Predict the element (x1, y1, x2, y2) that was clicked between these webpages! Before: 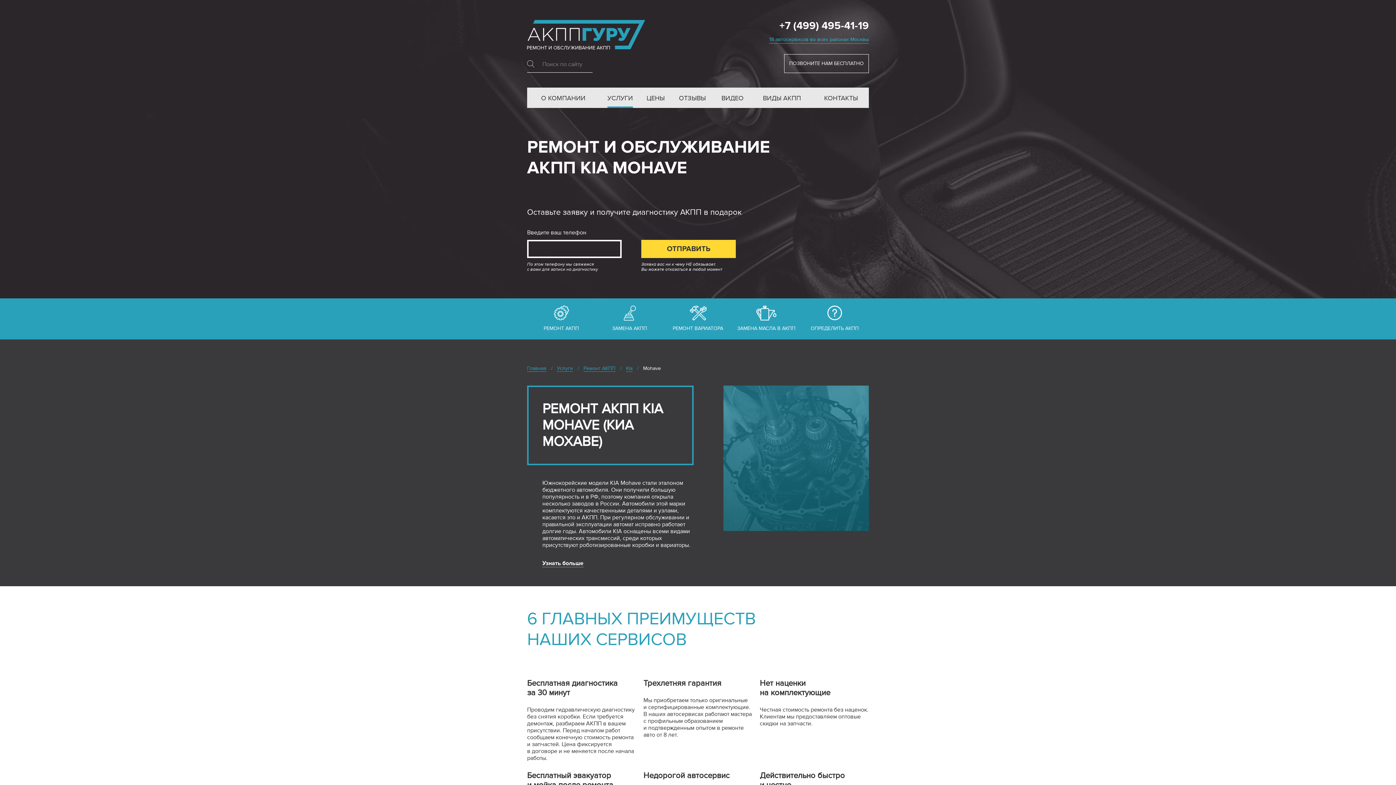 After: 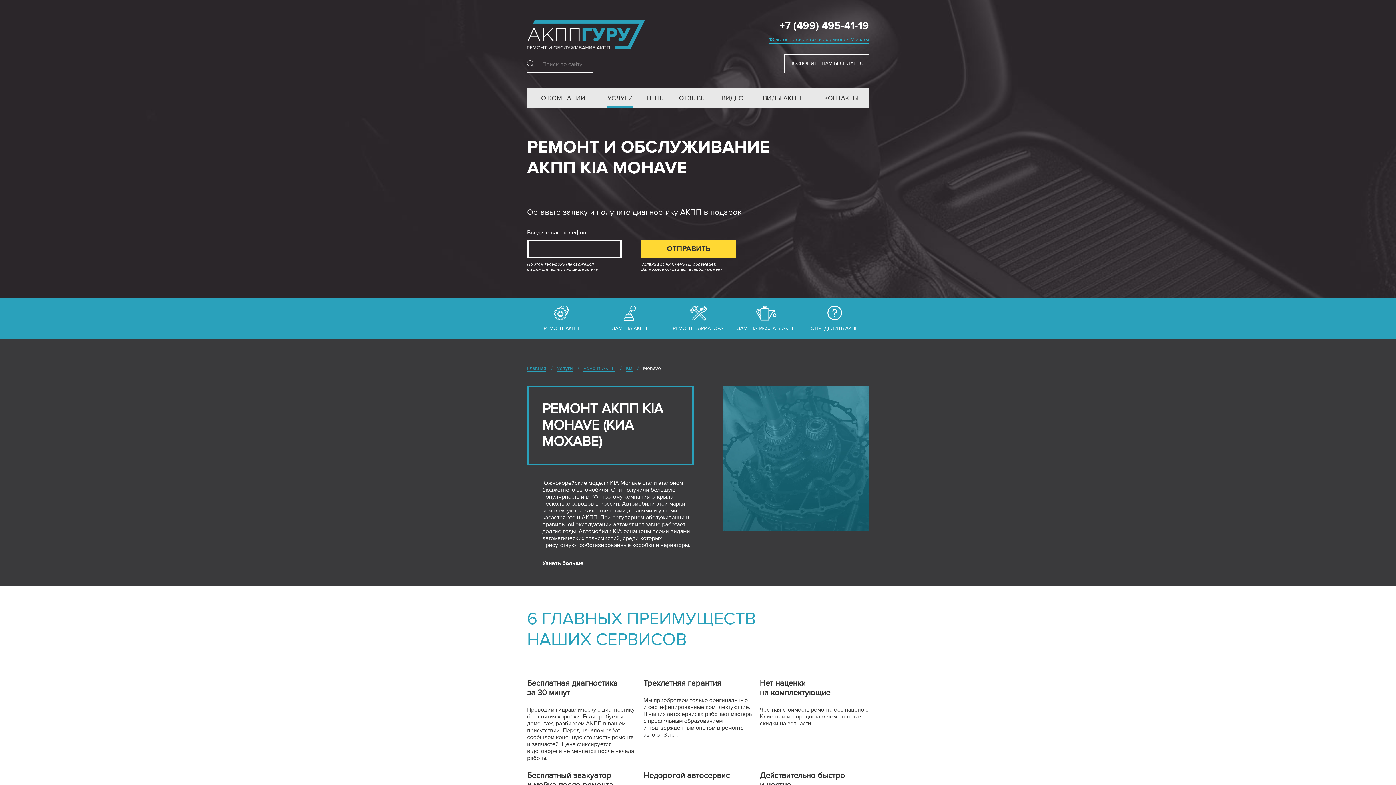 Action: bbox: (769, 20, 869, 32) label: +7 (499) 495-41-19